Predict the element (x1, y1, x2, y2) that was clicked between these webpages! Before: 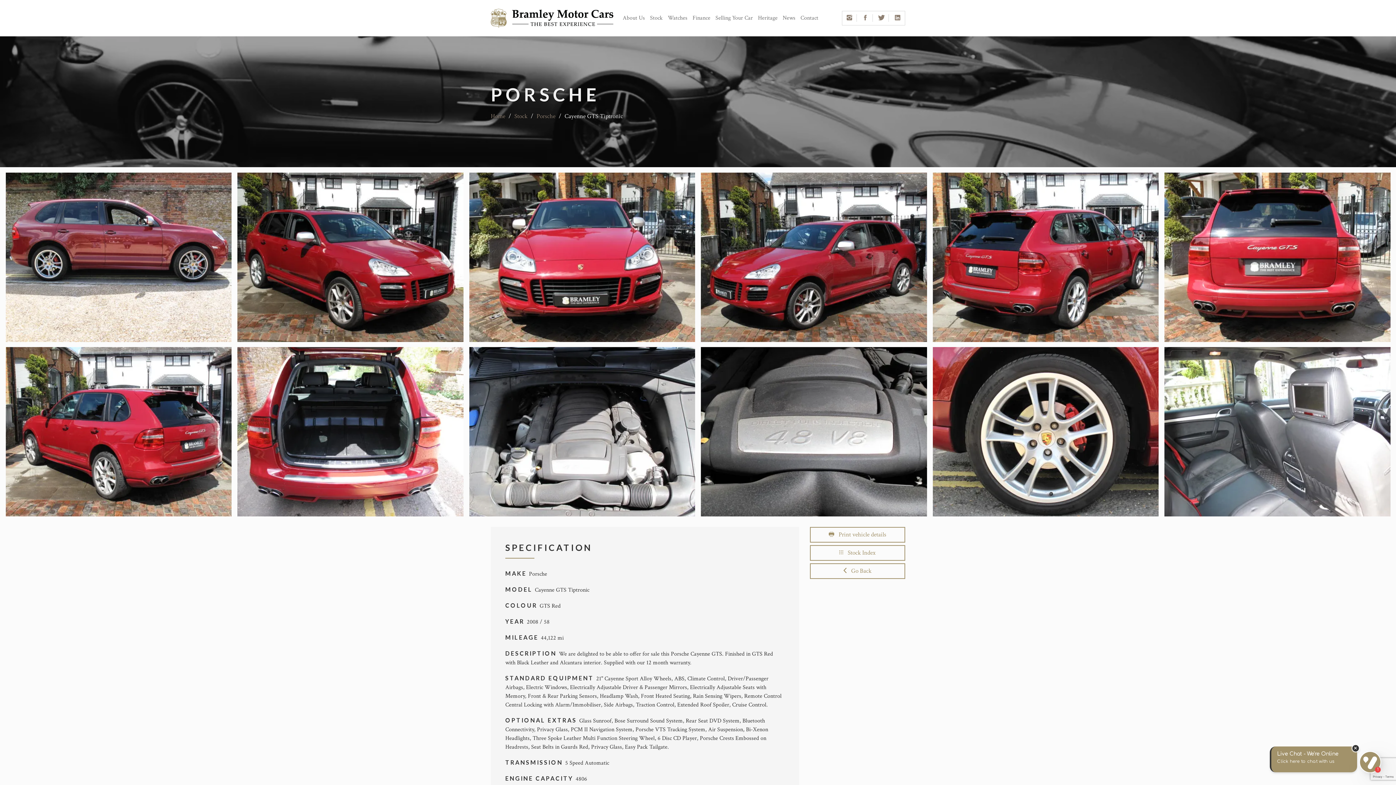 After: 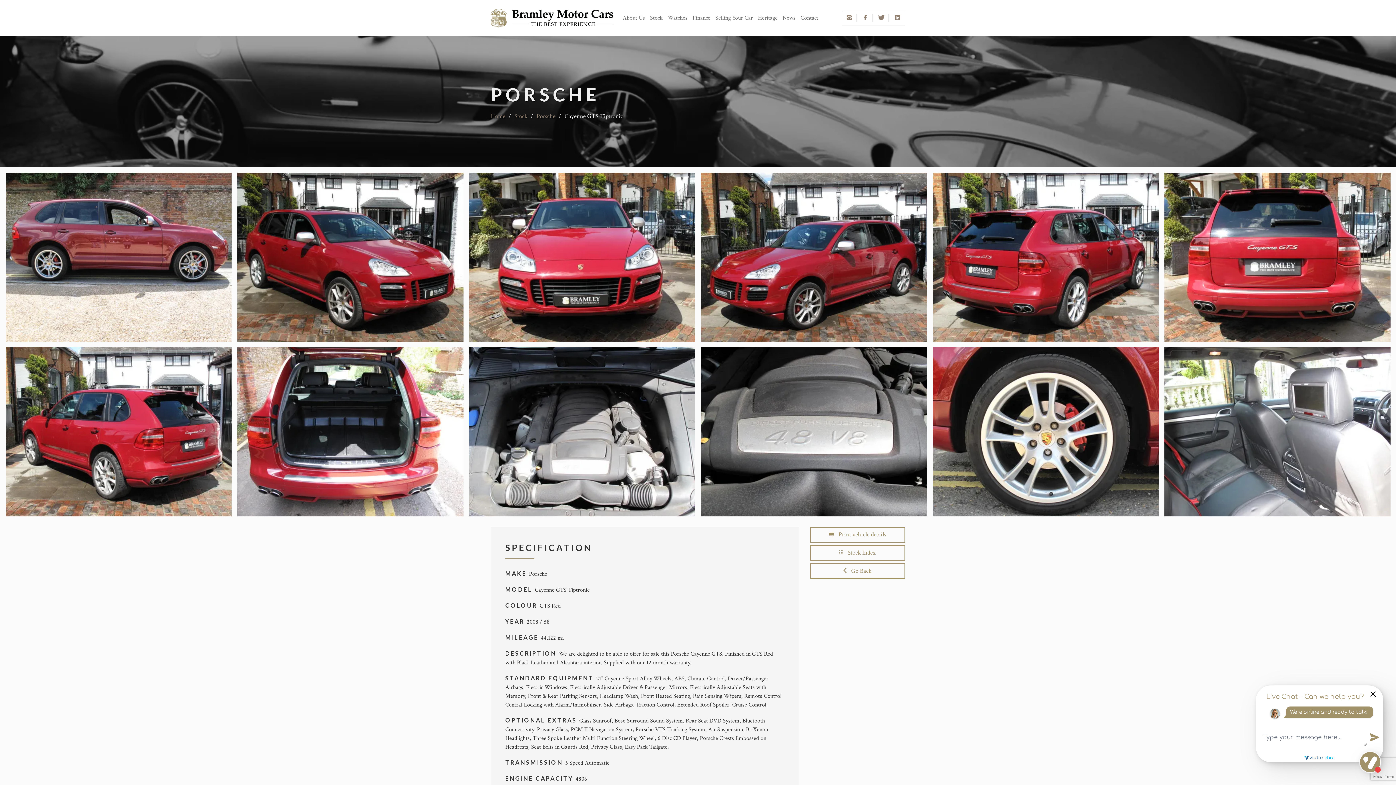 Action: bbox: (875, 13, 887, 22)